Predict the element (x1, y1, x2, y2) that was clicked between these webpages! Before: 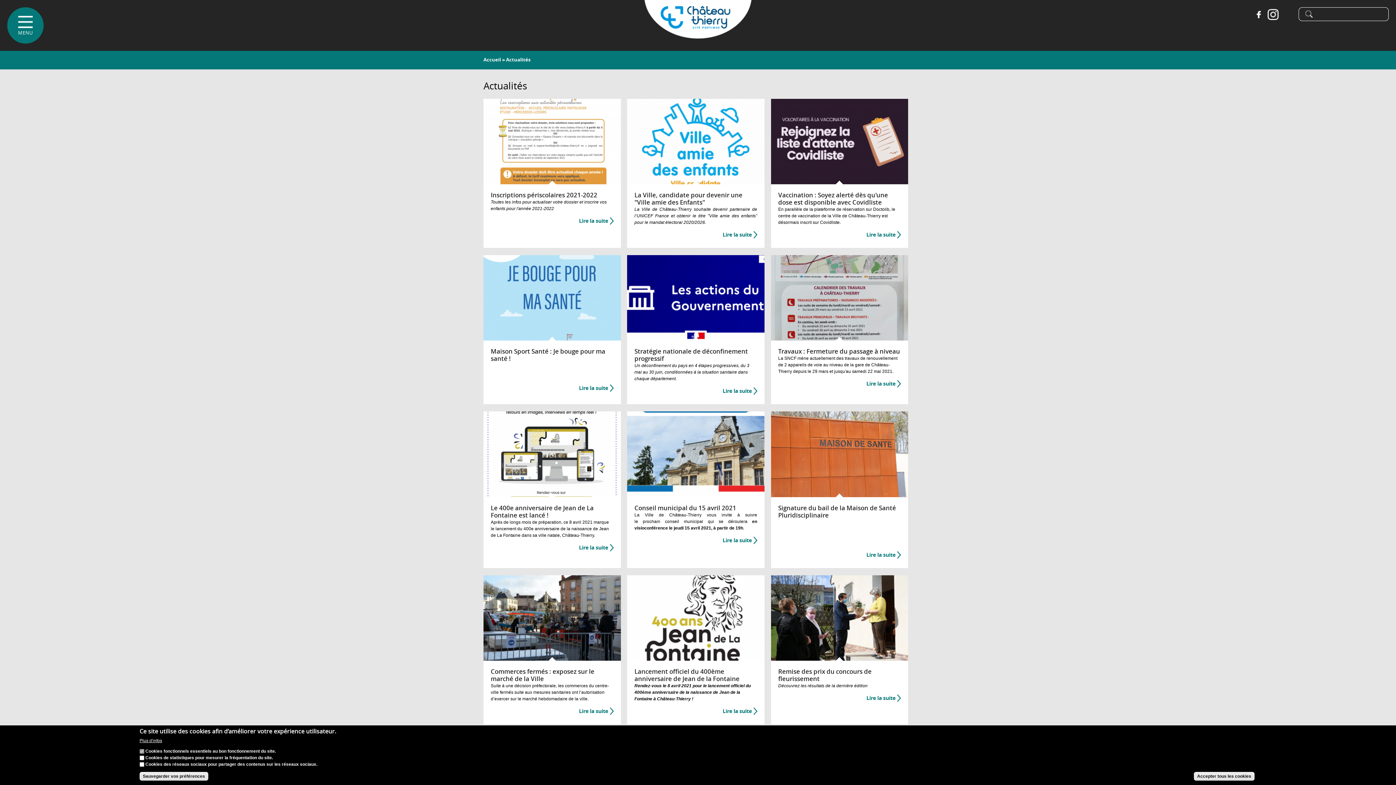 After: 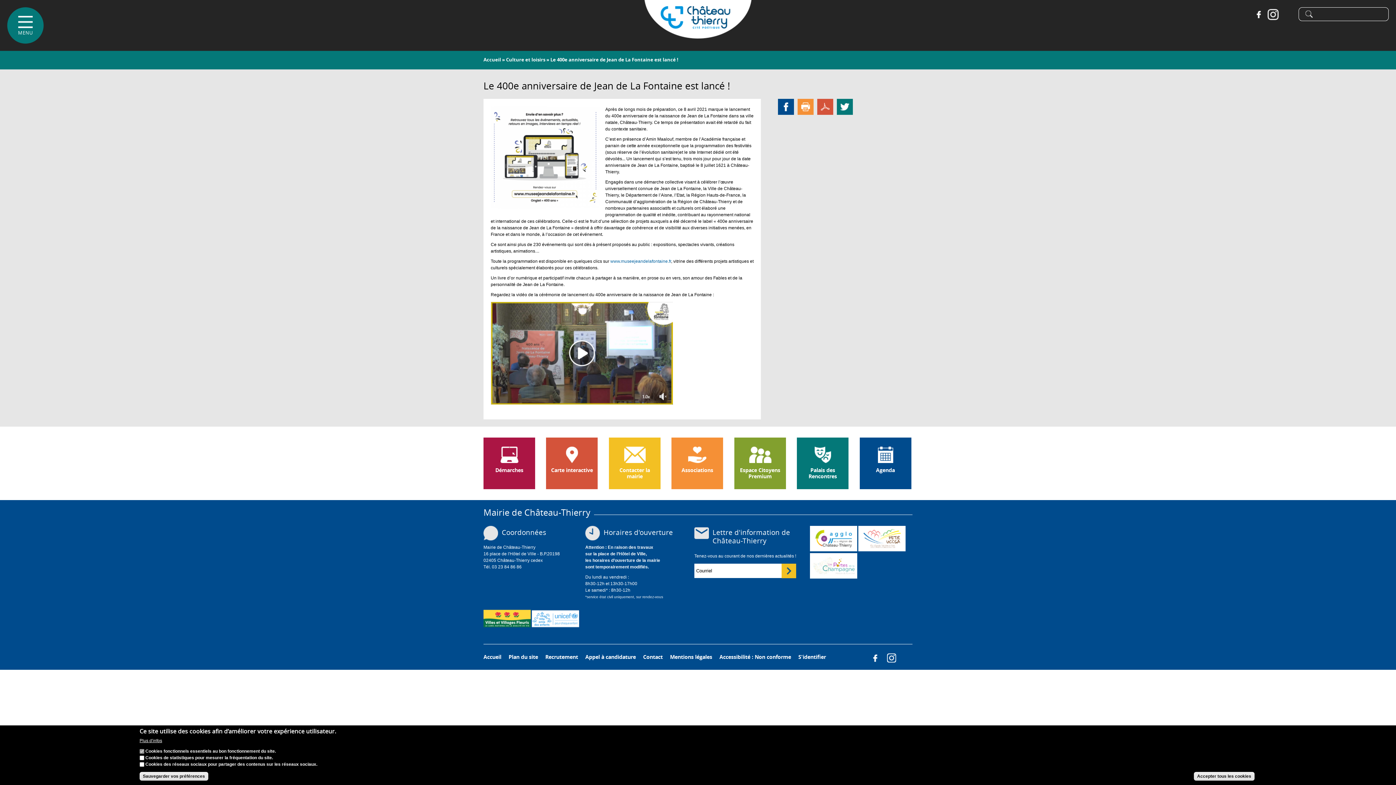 Action: bbox: (483, 411, 620, 497)